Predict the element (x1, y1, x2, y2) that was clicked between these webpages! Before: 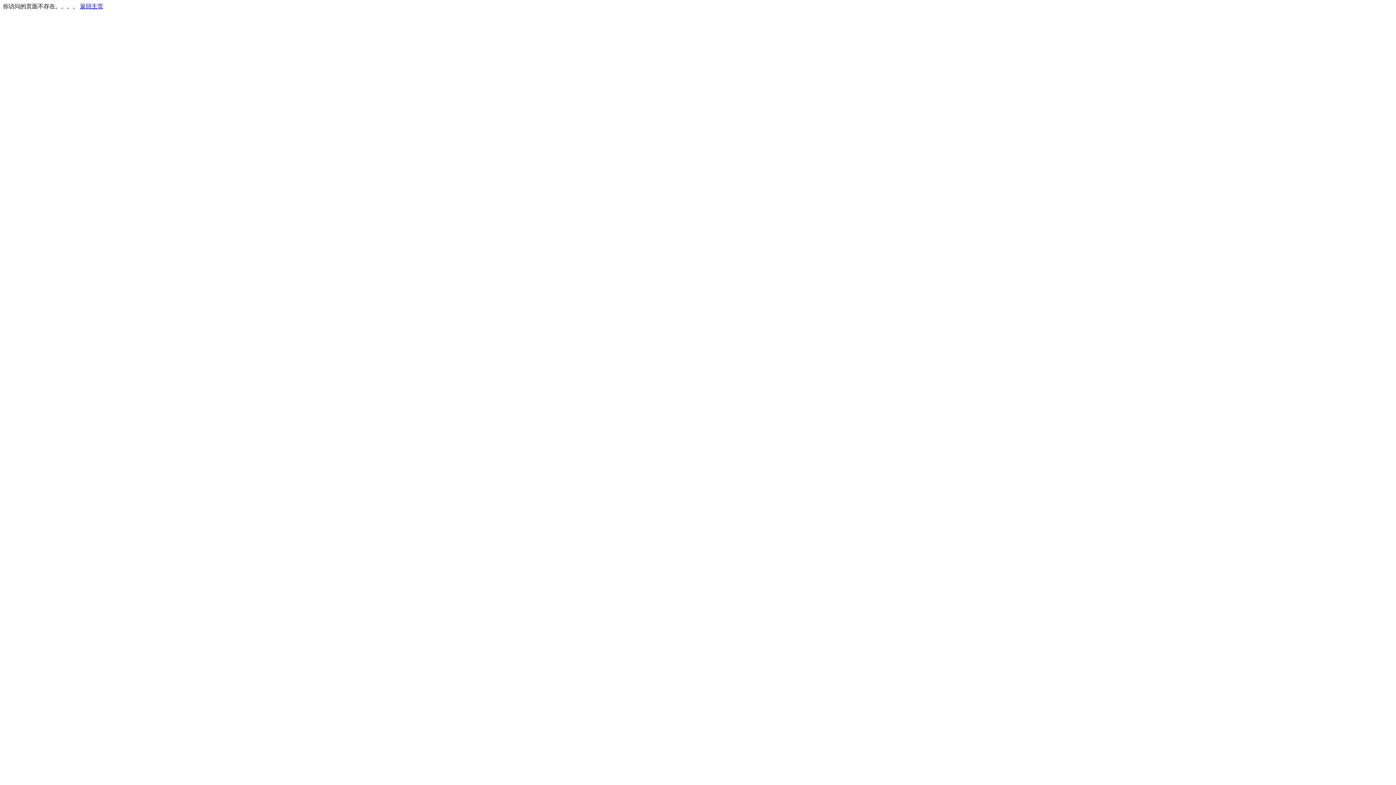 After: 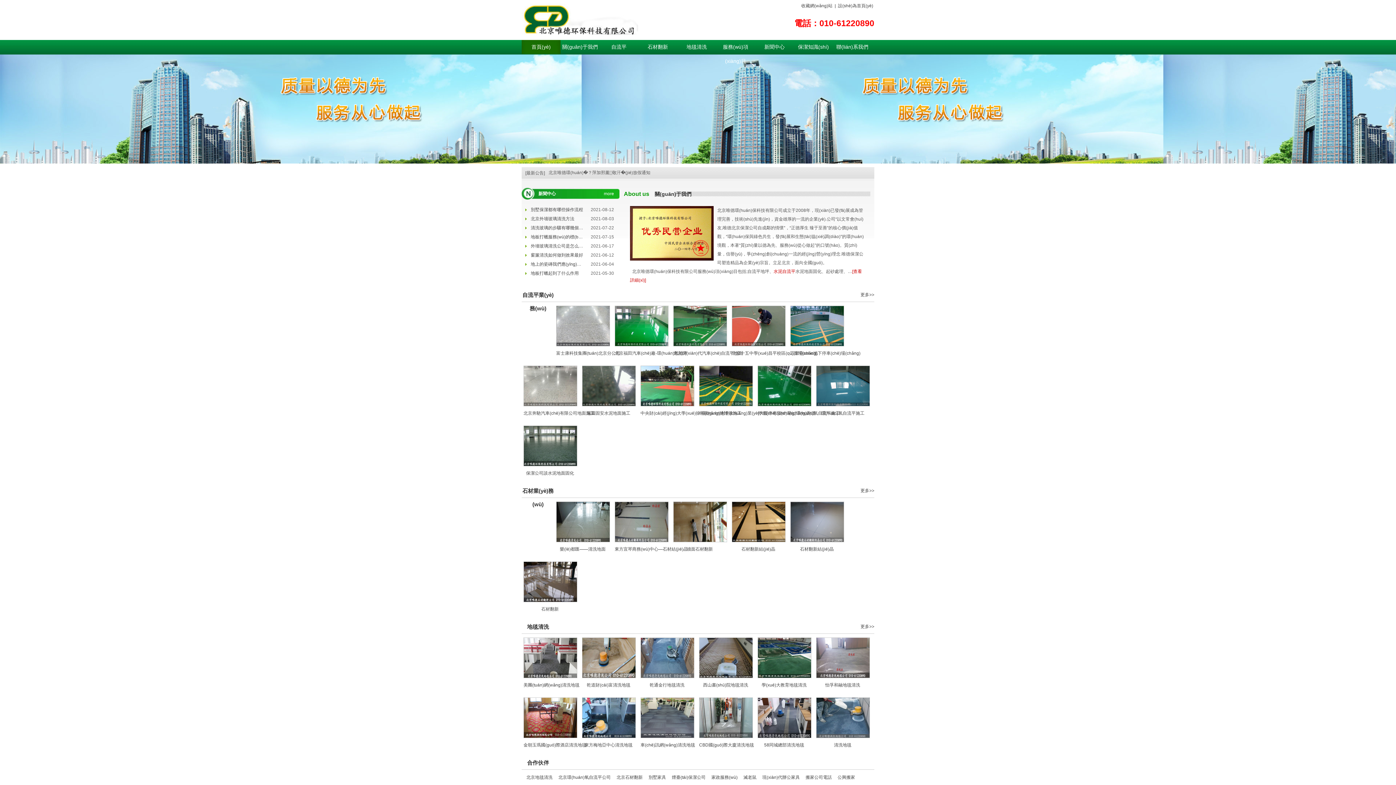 Action: label: 返回主页 bbox: (80, 3, 103, 9)